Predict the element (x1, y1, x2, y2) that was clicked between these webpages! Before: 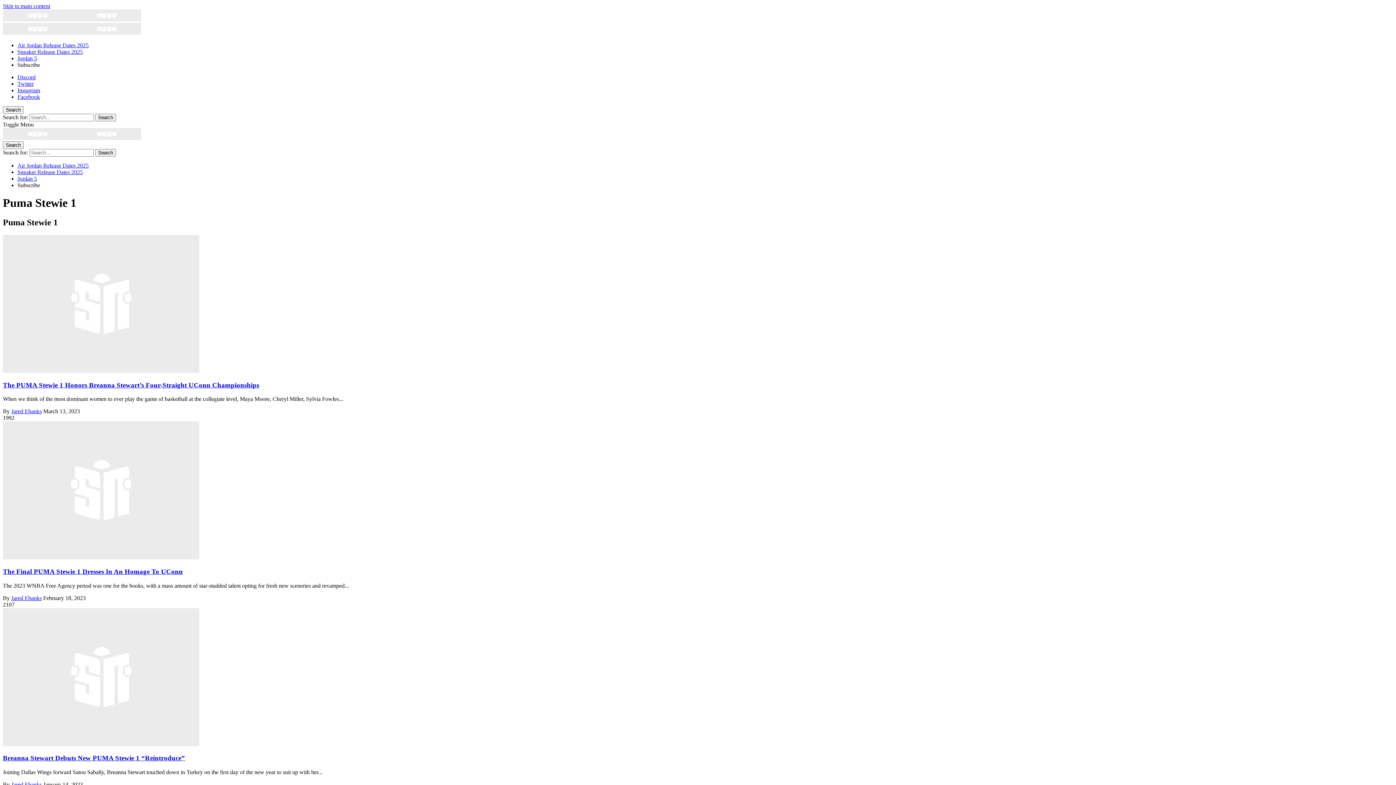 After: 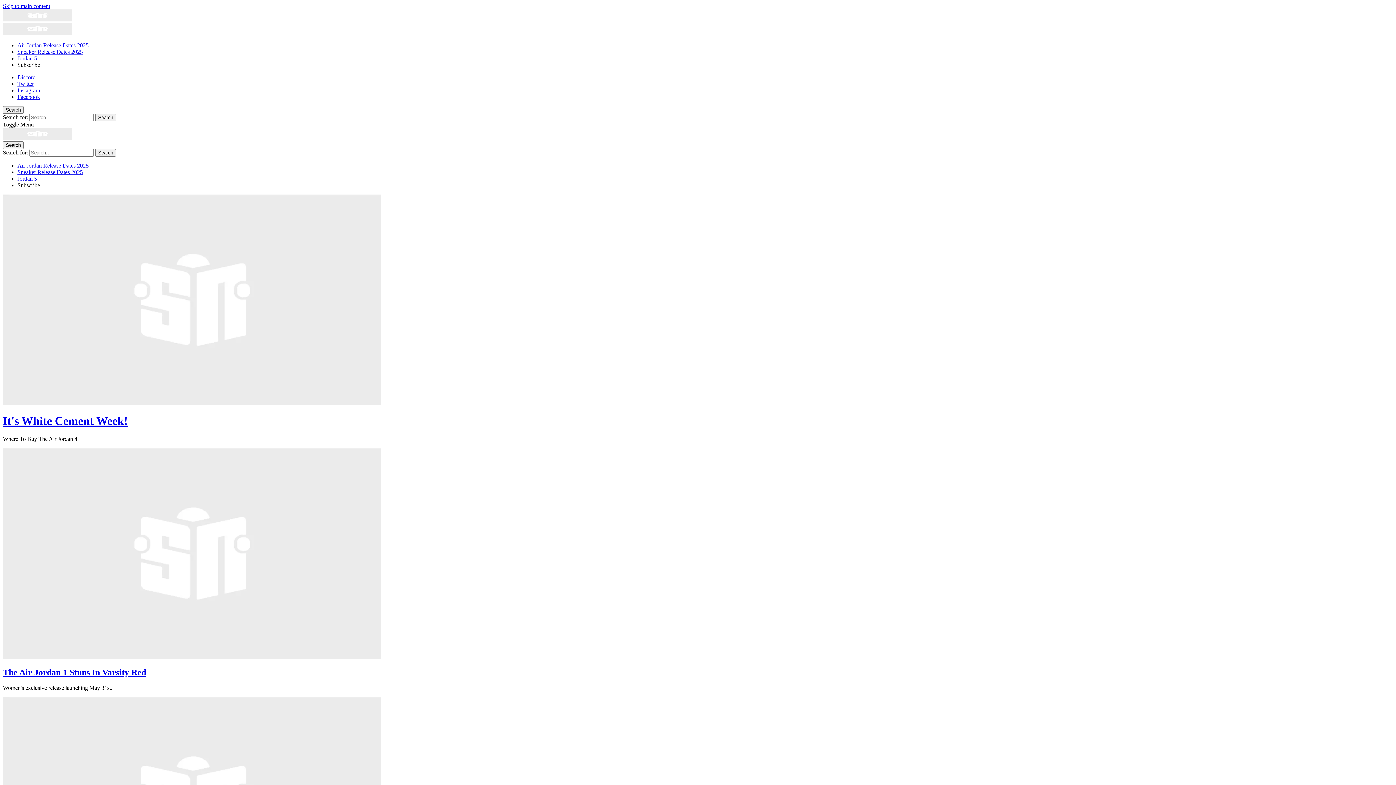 Action: bbox: (2, 29, 141, 36)